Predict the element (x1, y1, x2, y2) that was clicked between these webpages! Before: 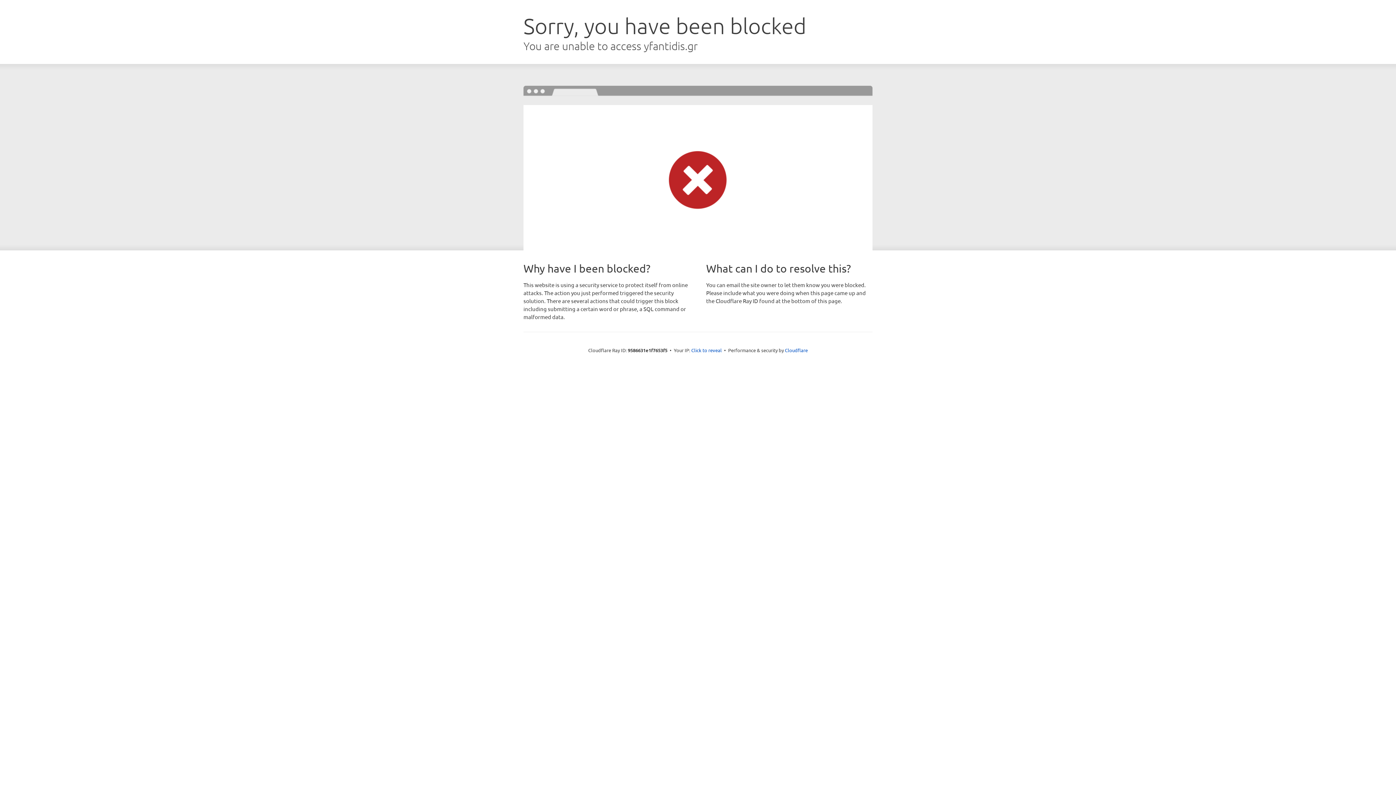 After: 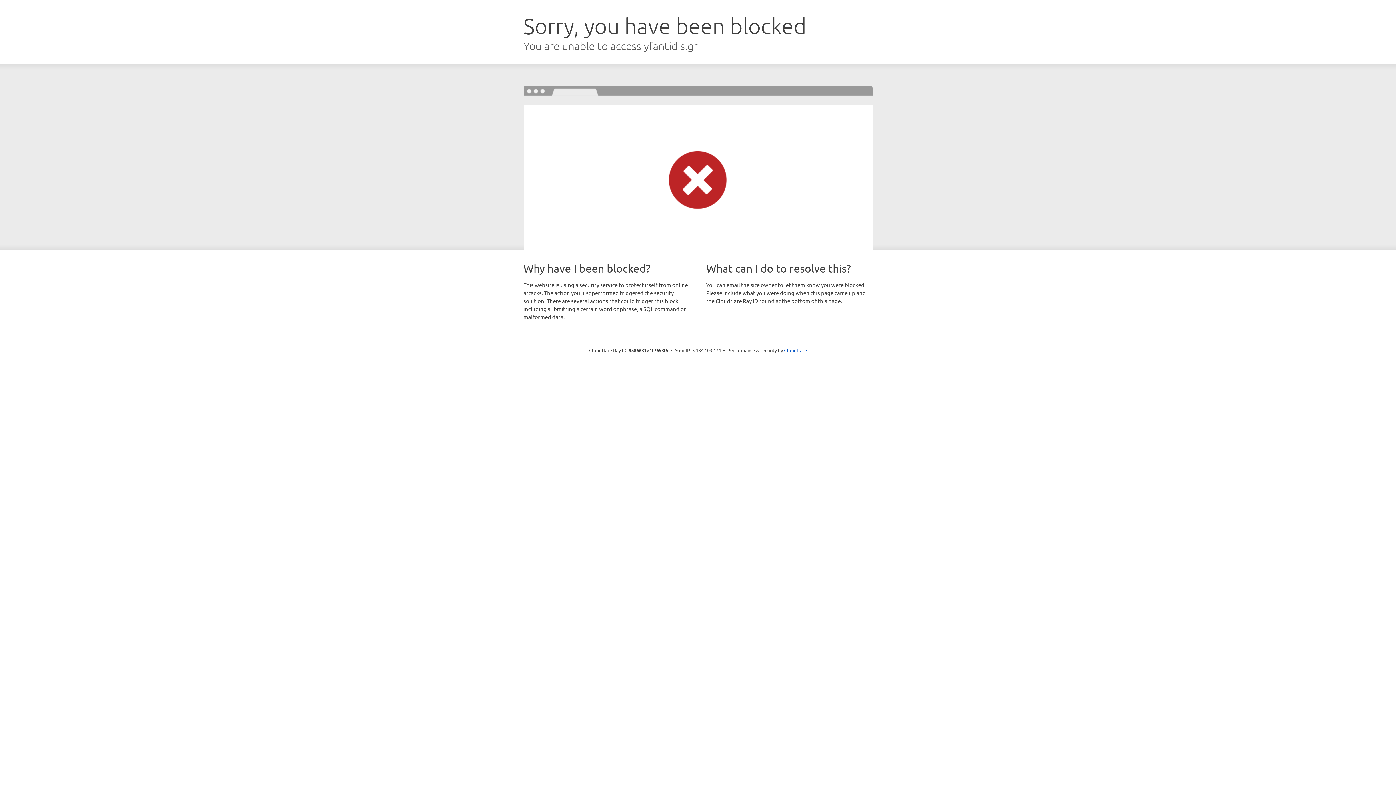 Action: bbox: (691, 346, 722, 353) label: Click to reveal